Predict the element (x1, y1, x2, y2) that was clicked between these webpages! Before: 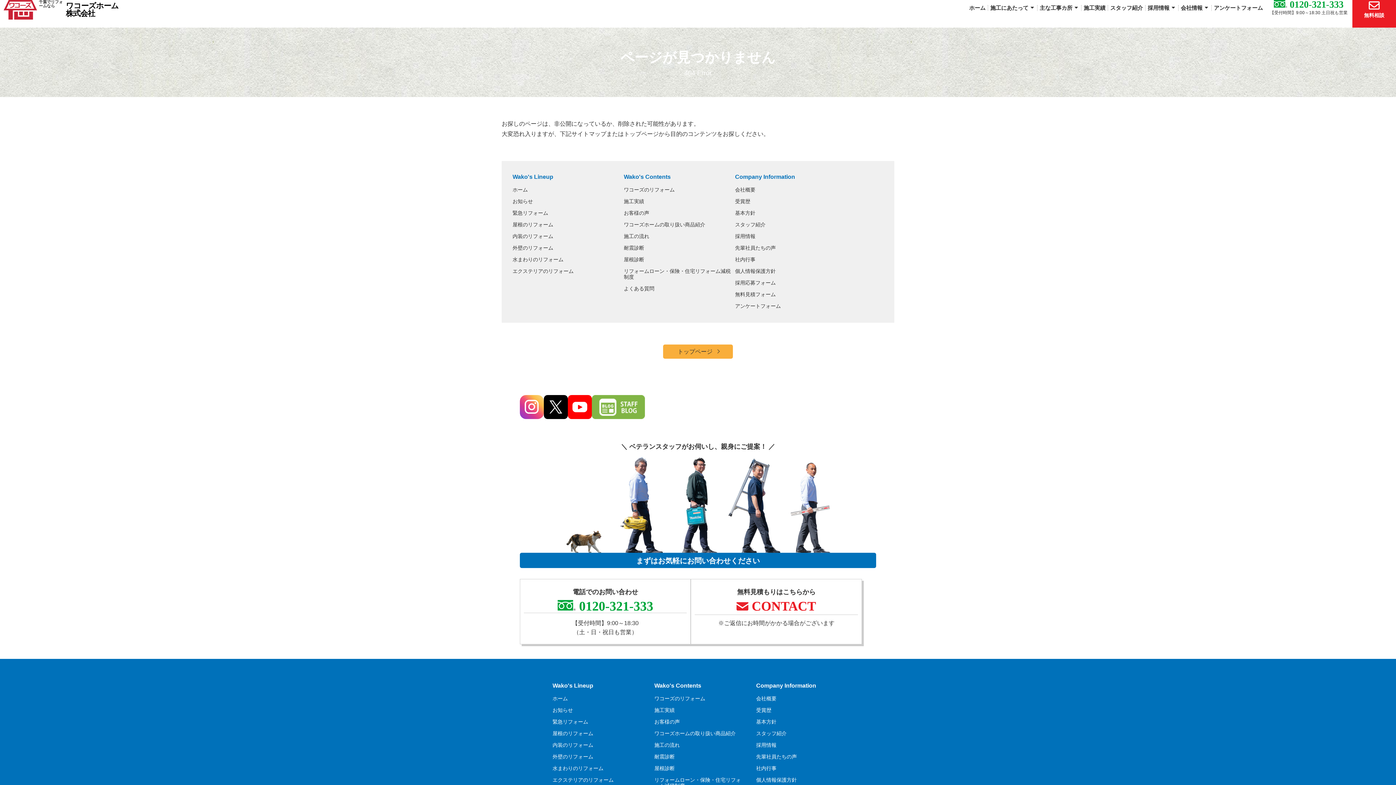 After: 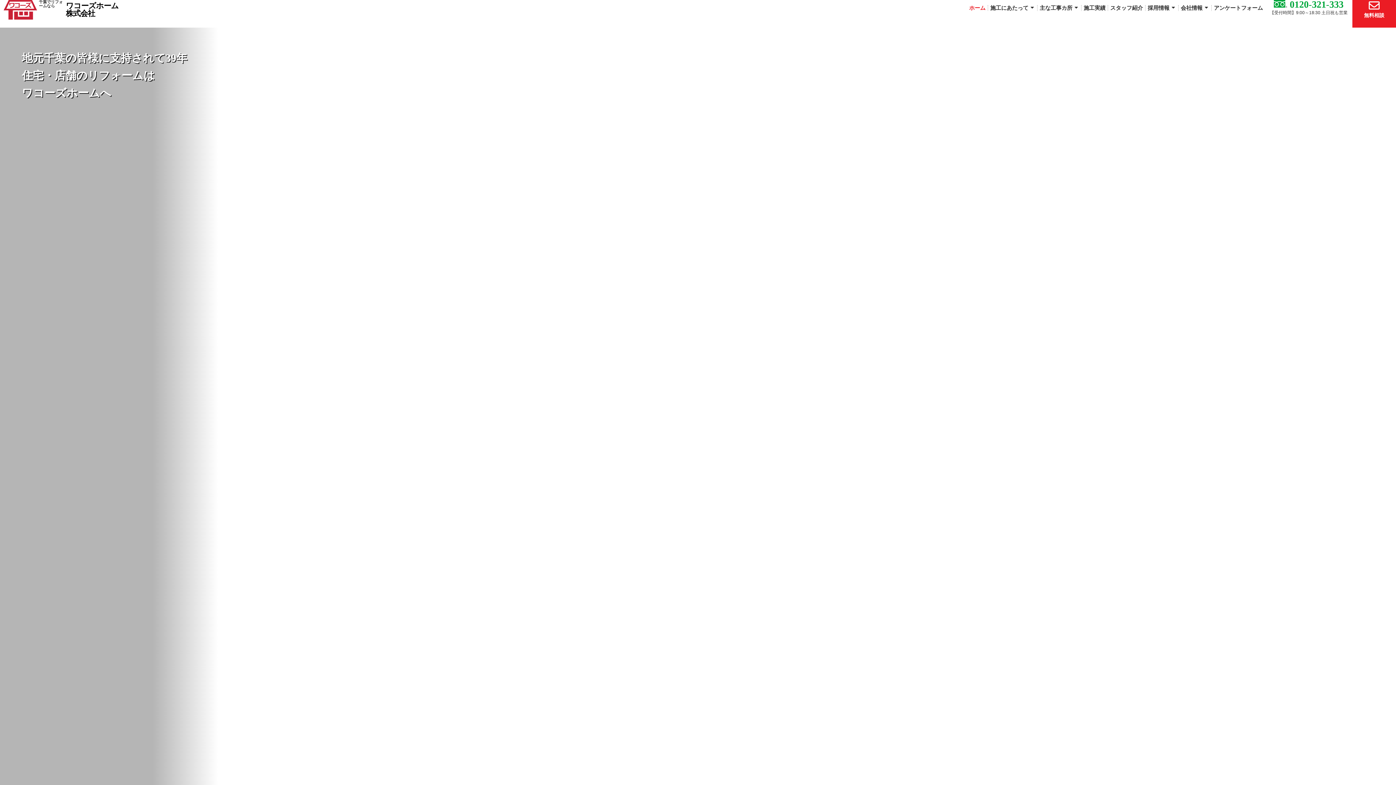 Action: label: トップページ bbox: (663, 344, 733, 358)